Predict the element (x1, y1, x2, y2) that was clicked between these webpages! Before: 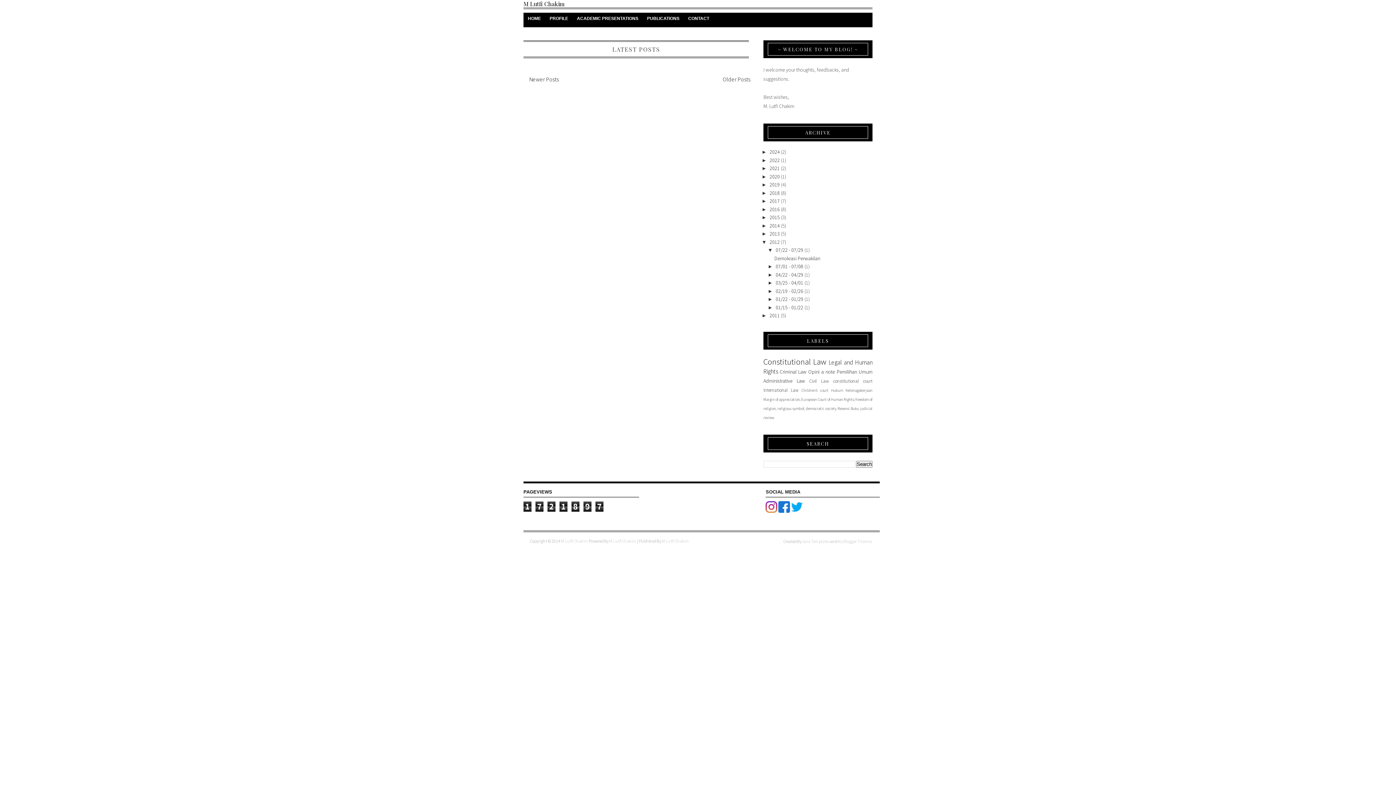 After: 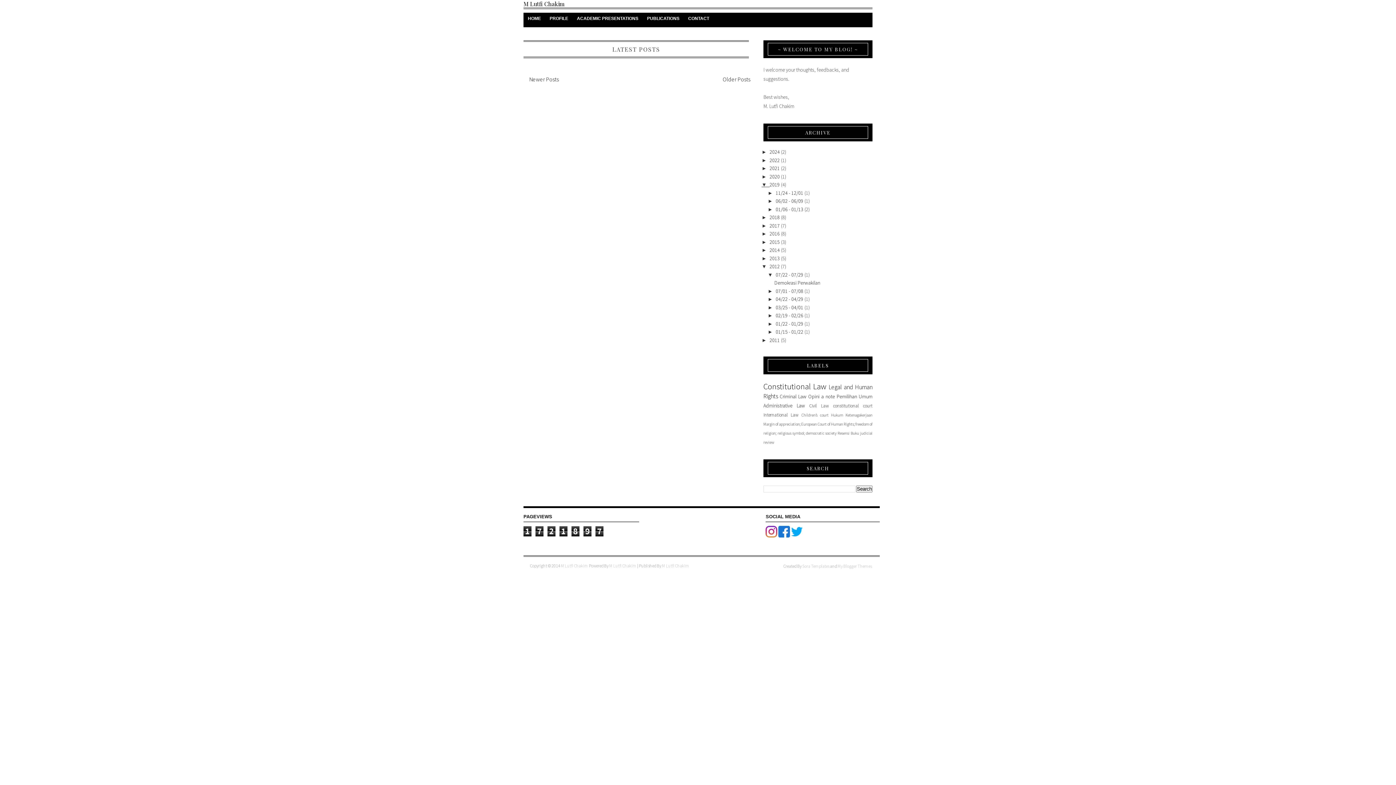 Action: bbox: (761, 181, 769, 187) label: ►  